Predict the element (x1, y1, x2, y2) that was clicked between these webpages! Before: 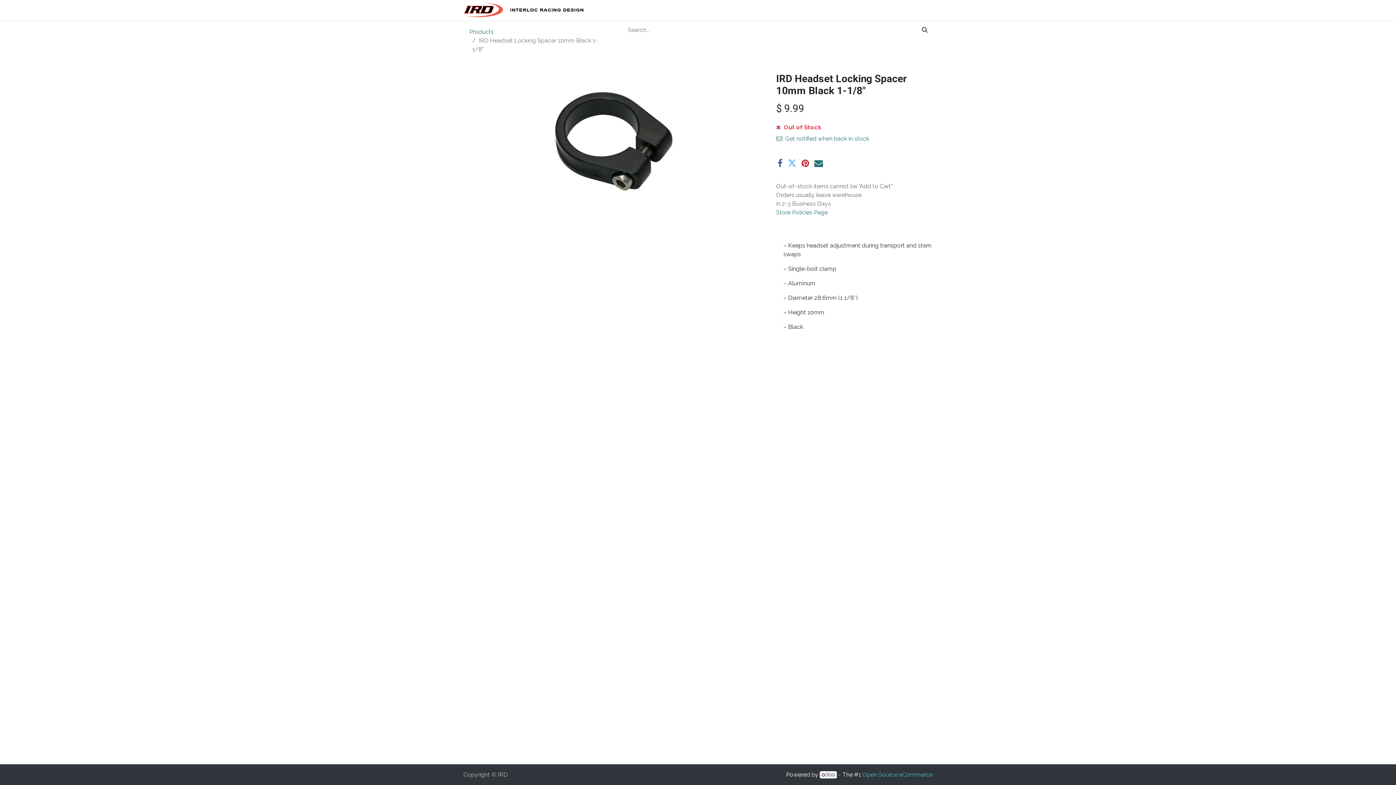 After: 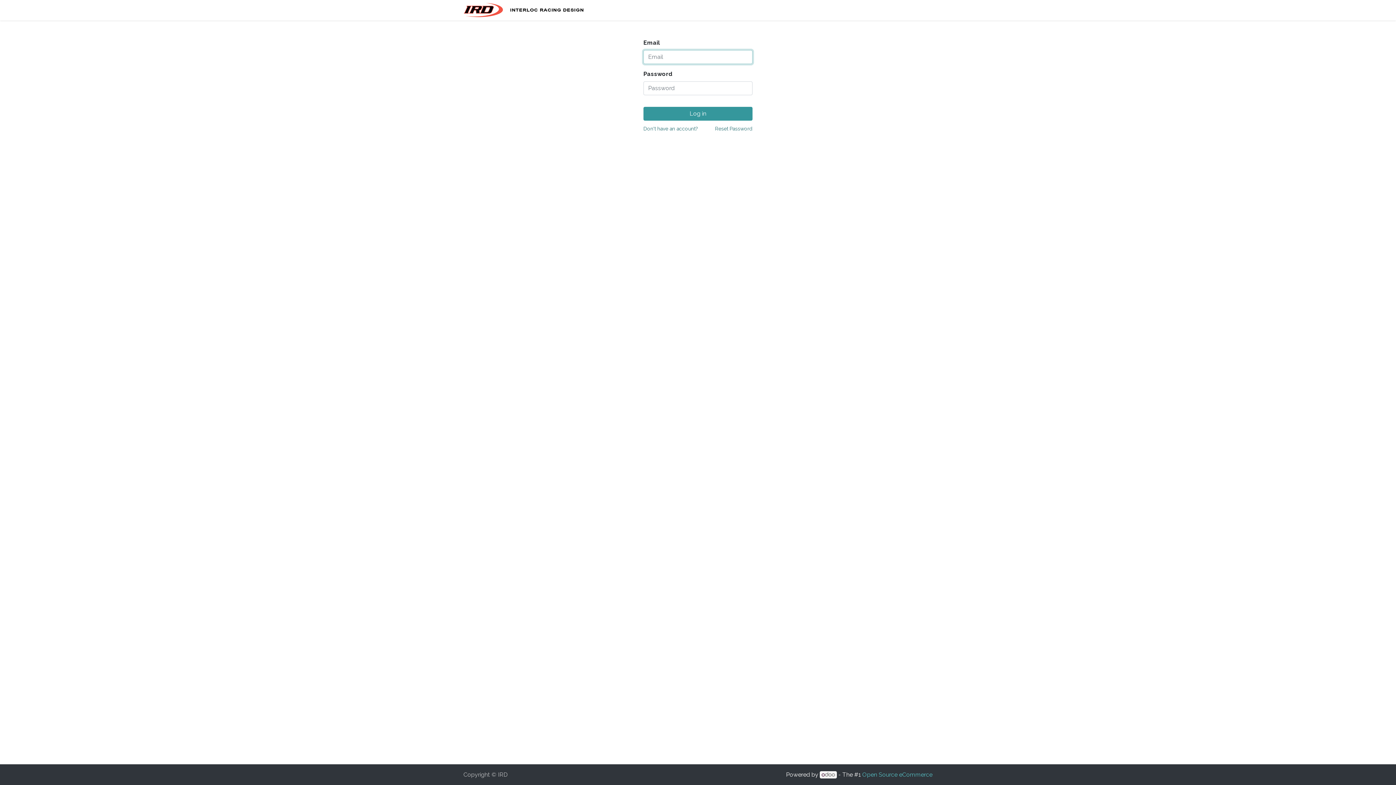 Action: bbox: (898, 2, 924, 17) label: Sign in